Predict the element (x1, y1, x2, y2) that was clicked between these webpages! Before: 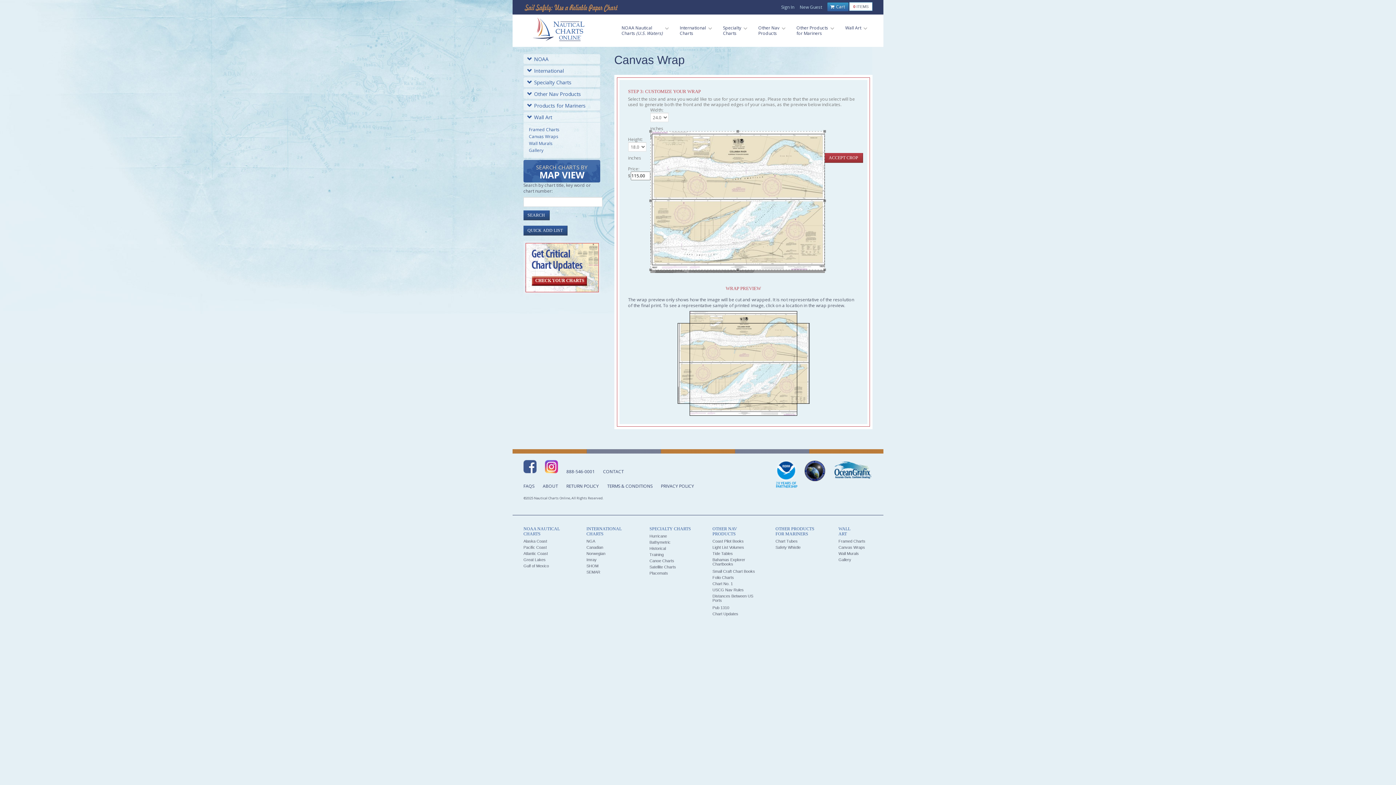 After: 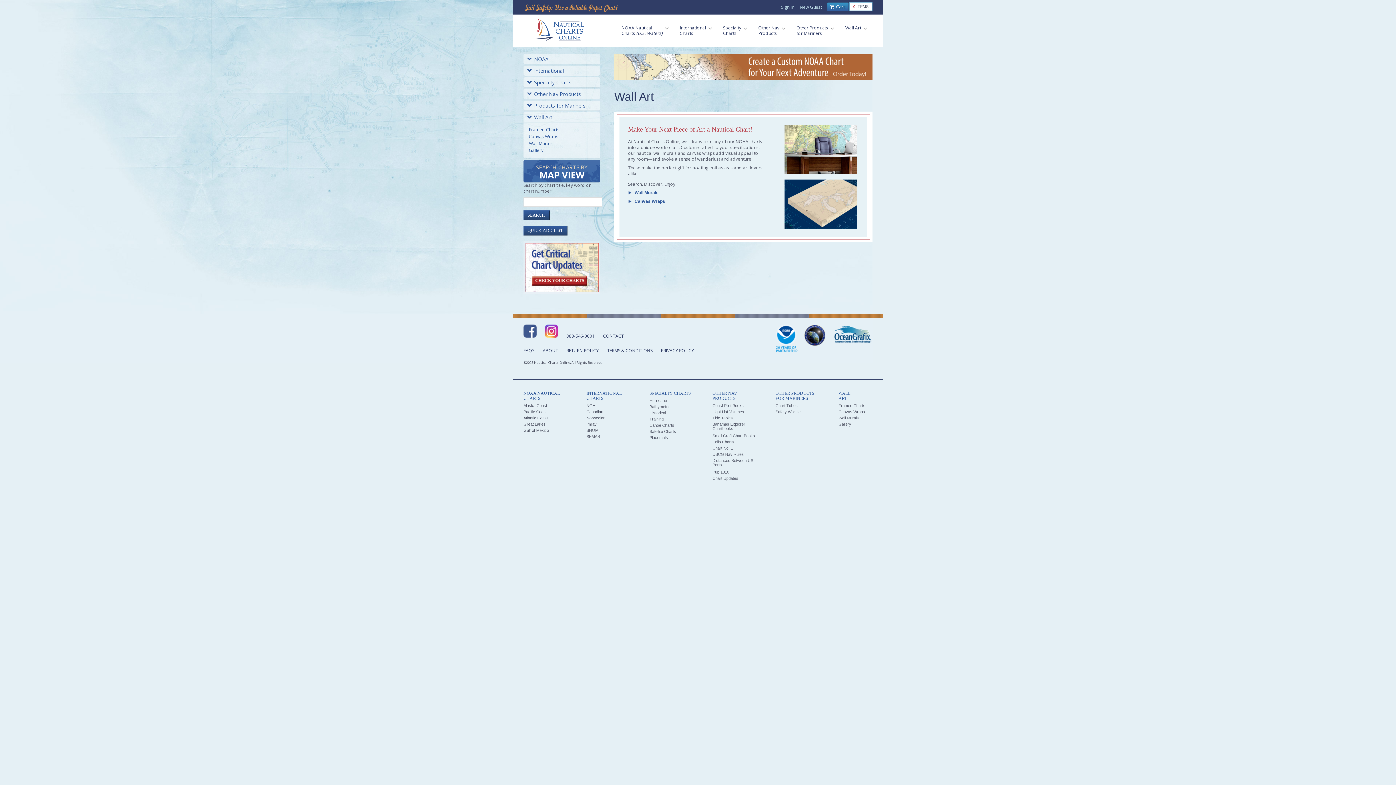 Action: bbox: (840, 21, 872, 38) label: Wall Art
 